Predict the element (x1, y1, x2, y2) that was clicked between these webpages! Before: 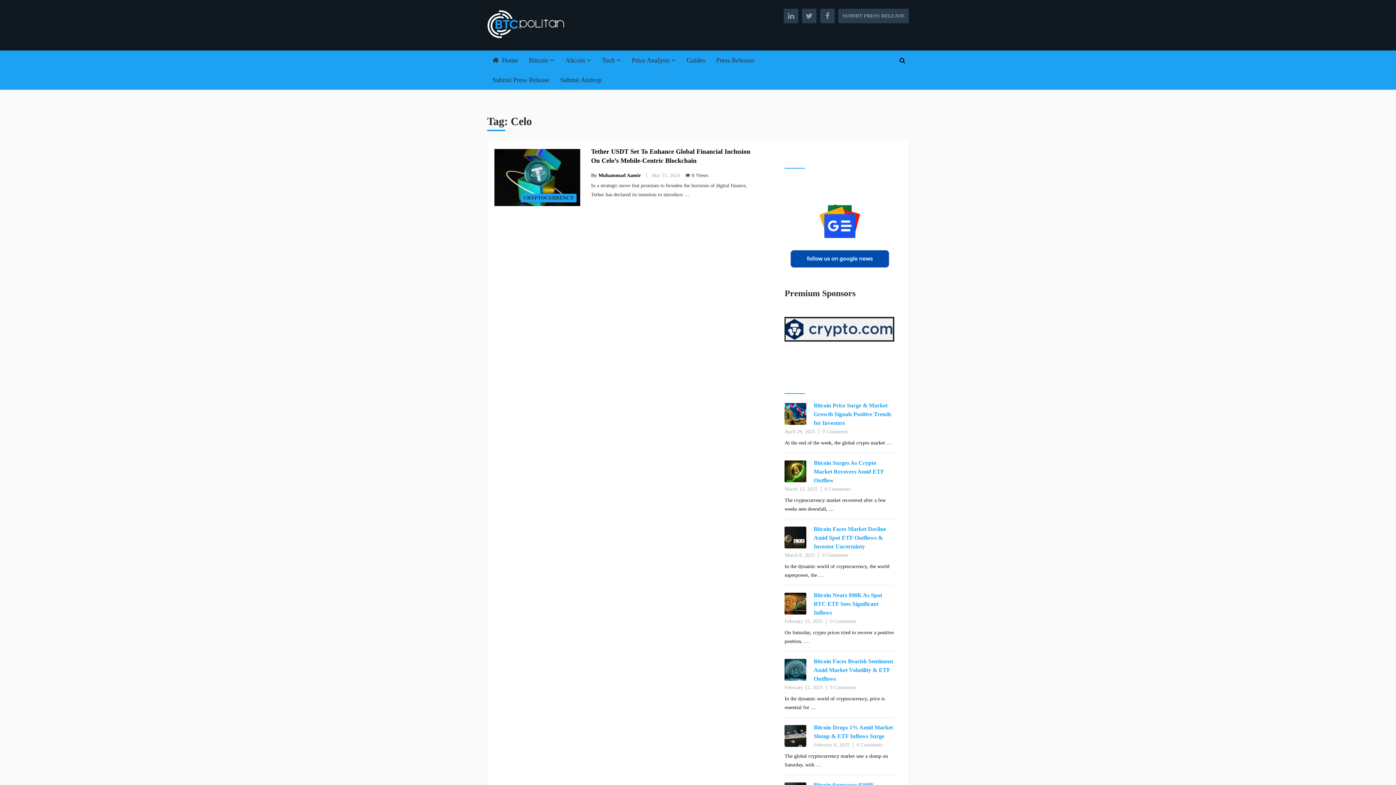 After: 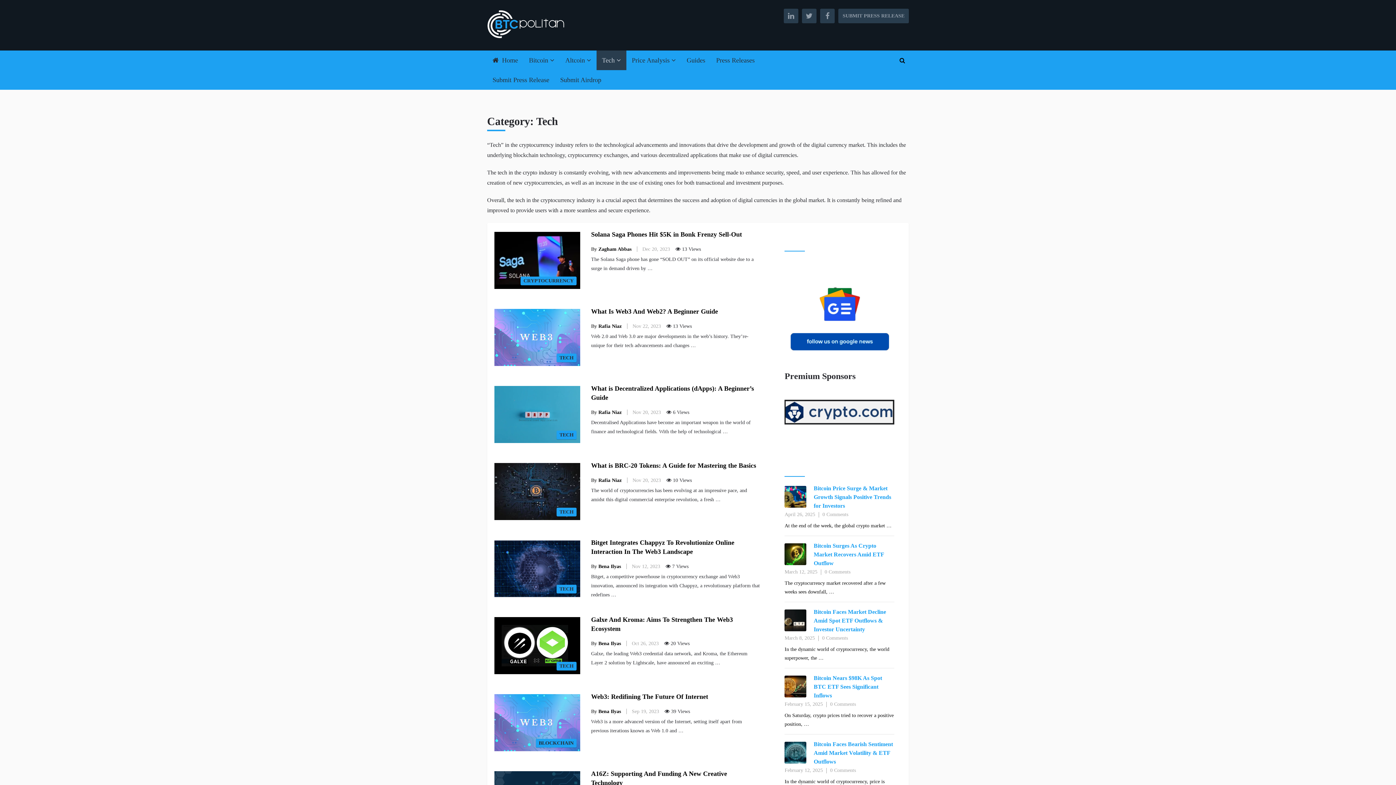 Action: label: Tech bbox: (596, 50, 626, 70)